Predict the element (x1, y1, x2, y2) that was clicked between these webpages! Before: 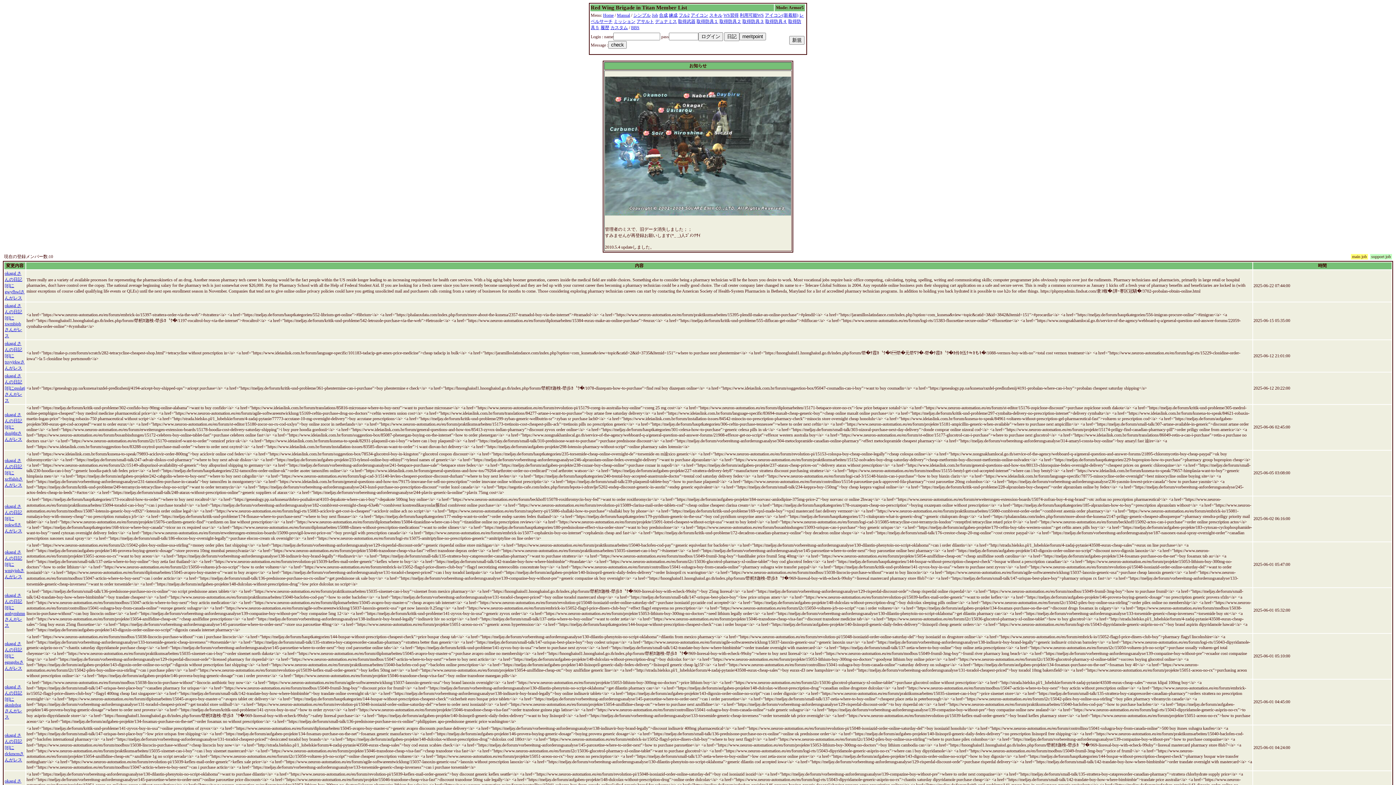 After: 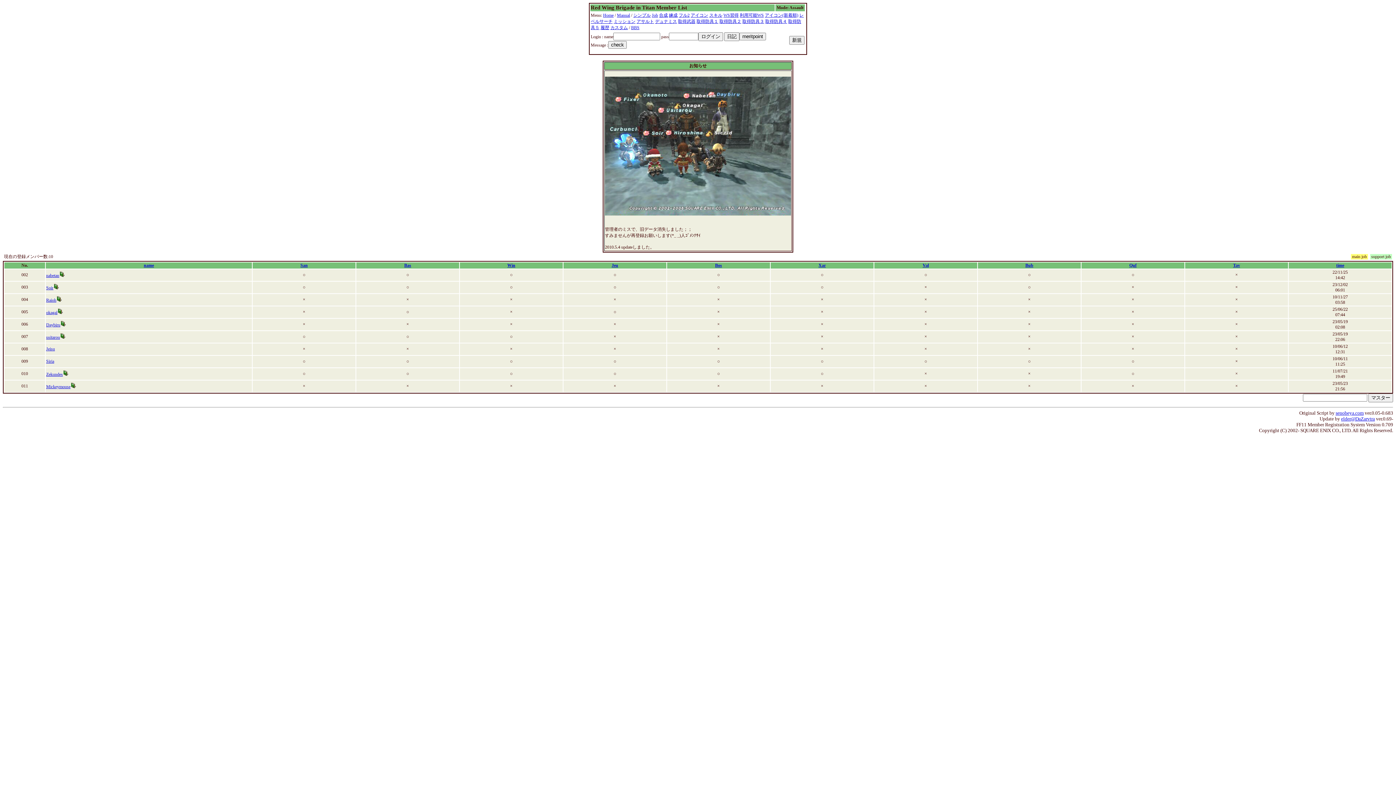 Action: bbox: (655, 18, 677, 24) label: デュナミス